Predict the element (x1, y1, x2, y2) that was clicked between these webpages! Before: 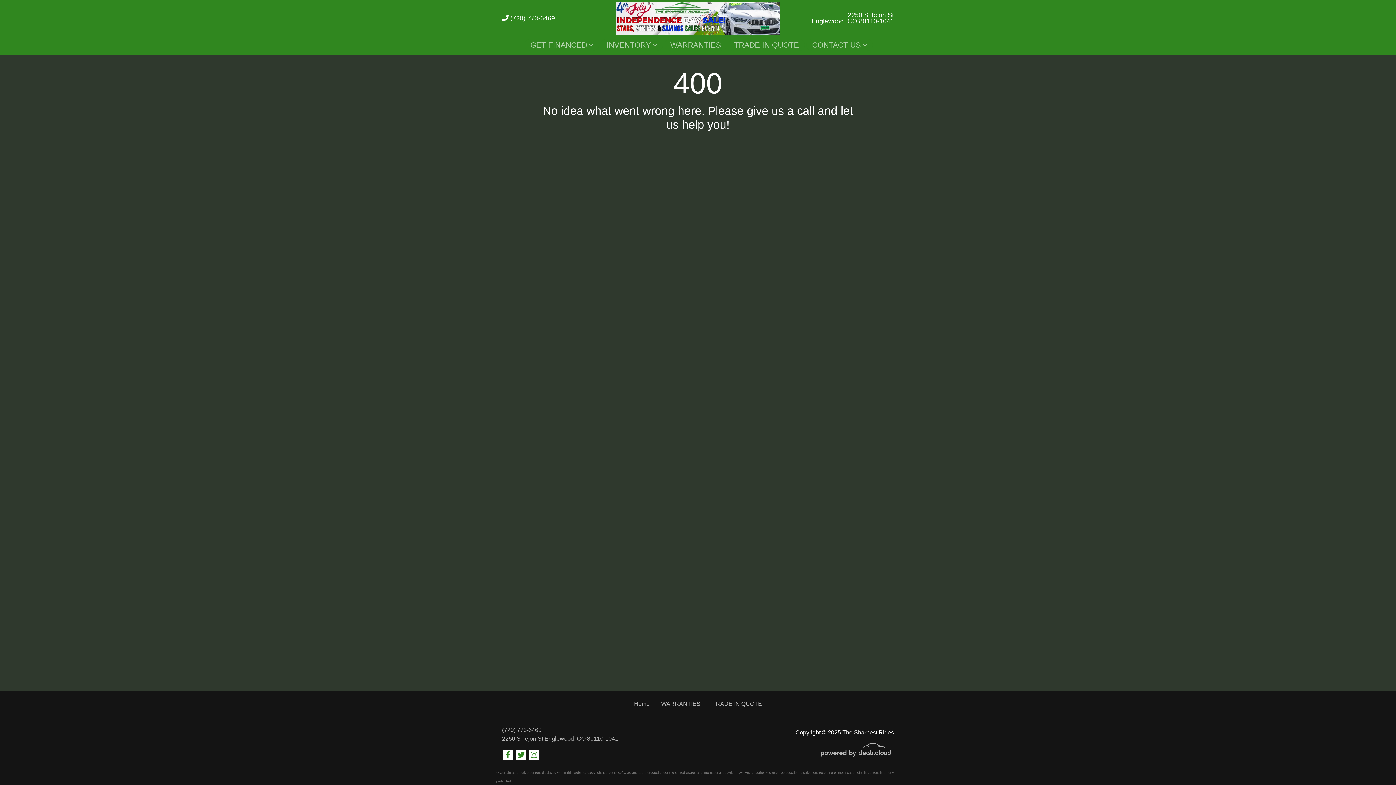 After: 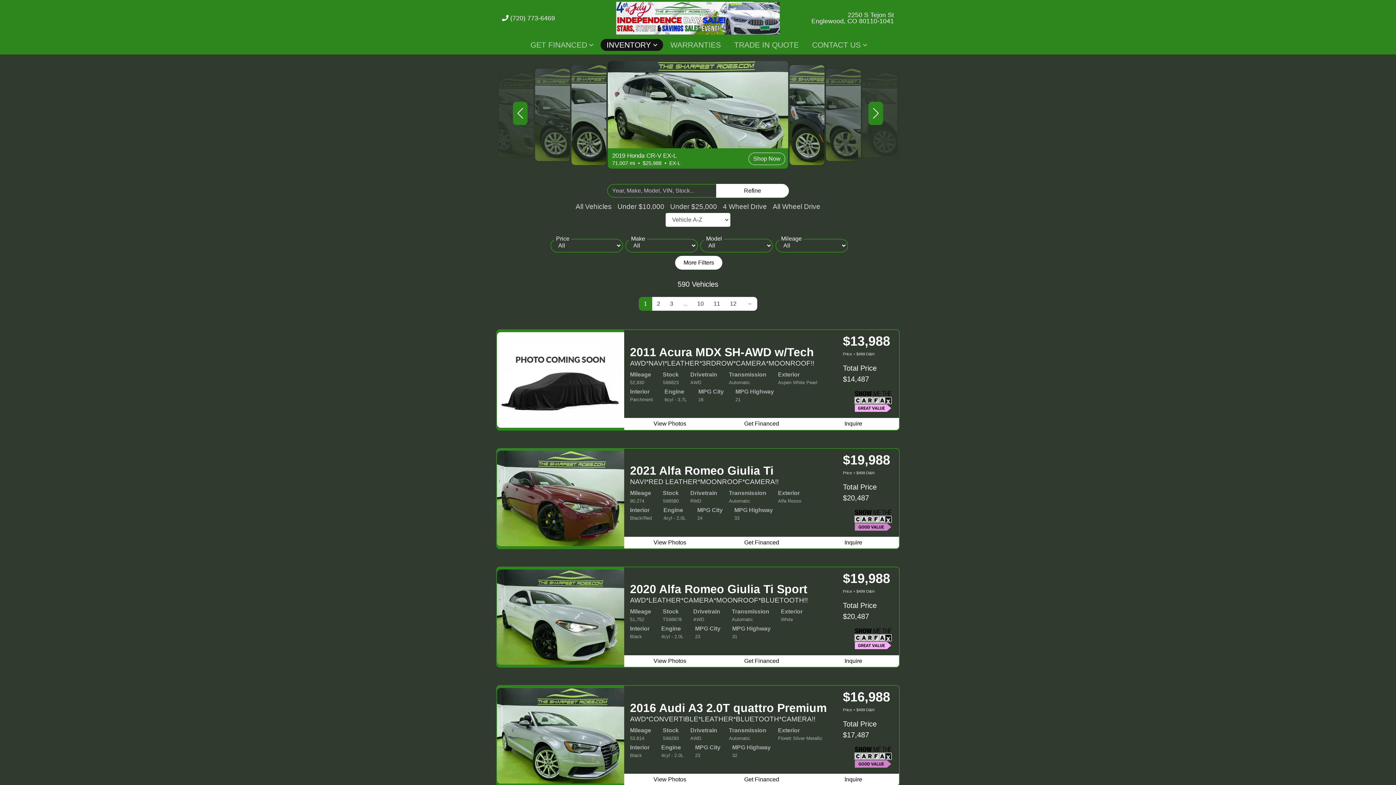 Action: label: INVENTORY  bbox: (600, 38, 663, 50)